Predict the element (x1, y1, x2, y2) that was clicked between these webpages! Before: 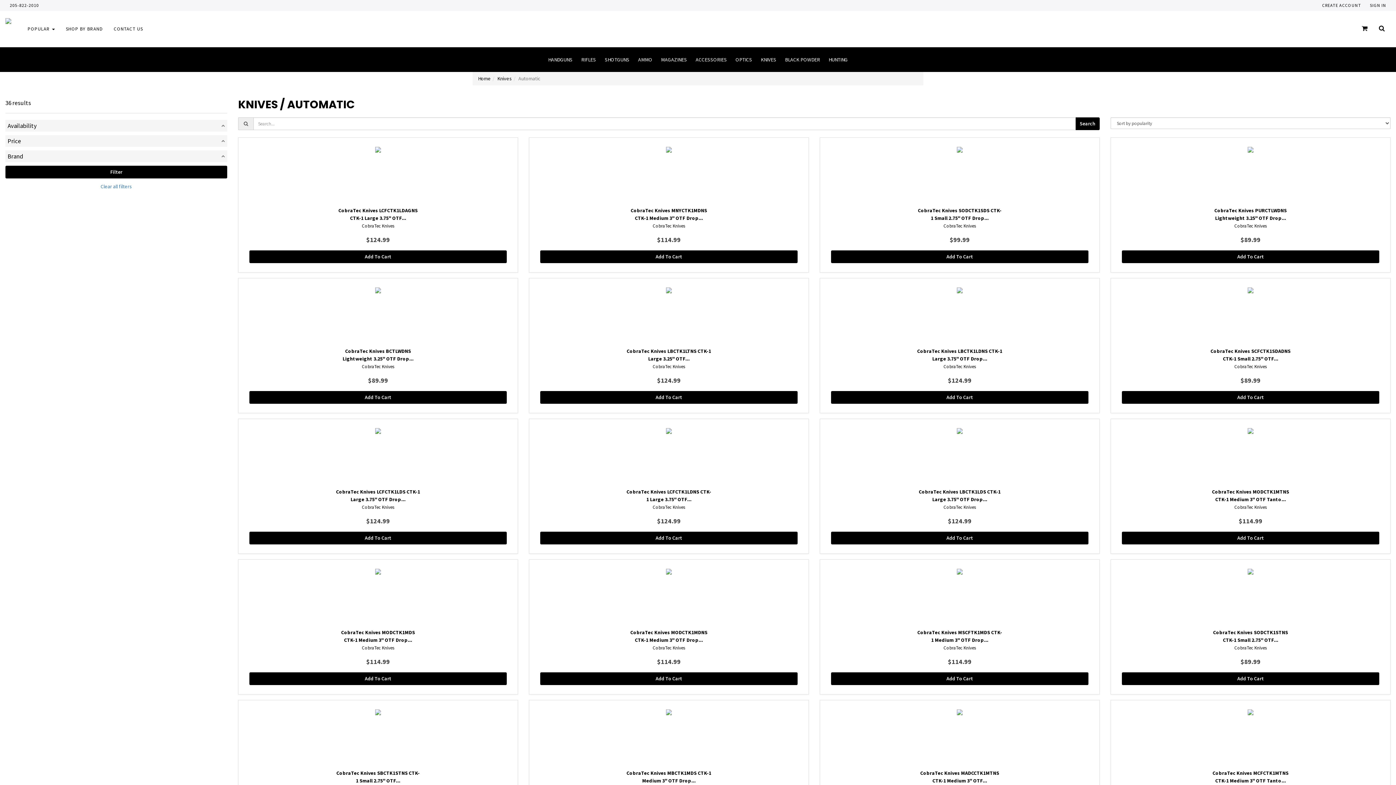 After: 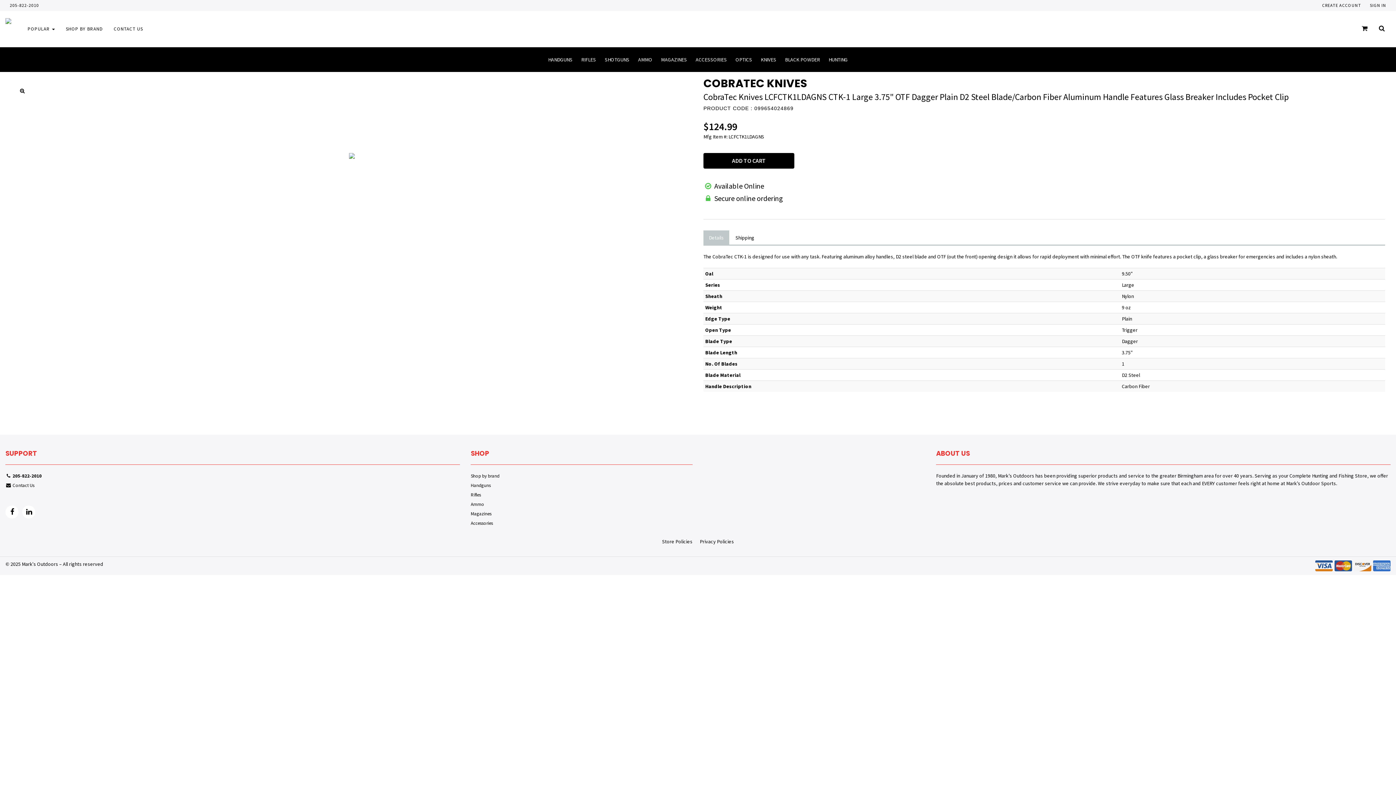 Action: bbox: (238, 137, 518, 272) label: CobraTec Knives LCFCTK1LDAGNS CTK-1 Large 3.75" OTF...
CobraTec Knives

$124.99
Add To Cart